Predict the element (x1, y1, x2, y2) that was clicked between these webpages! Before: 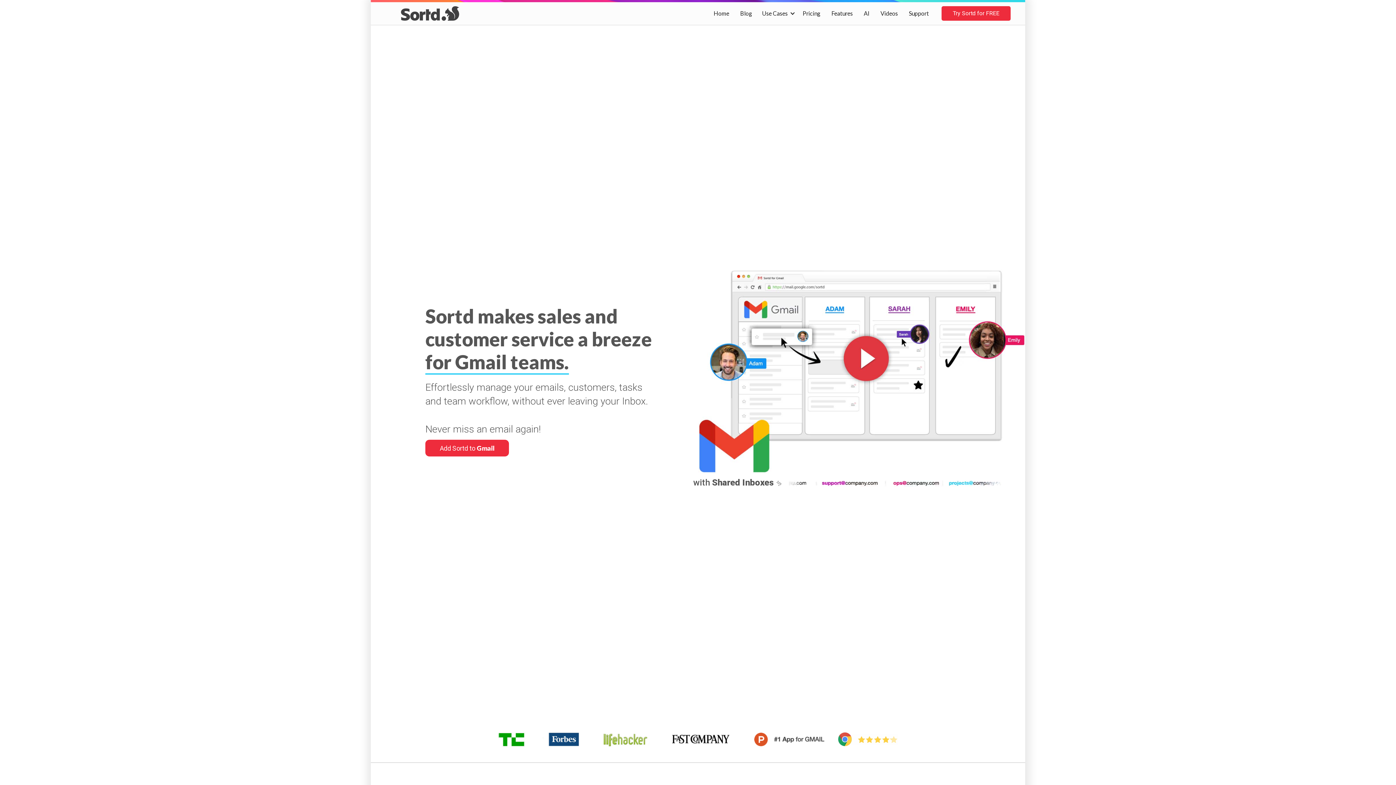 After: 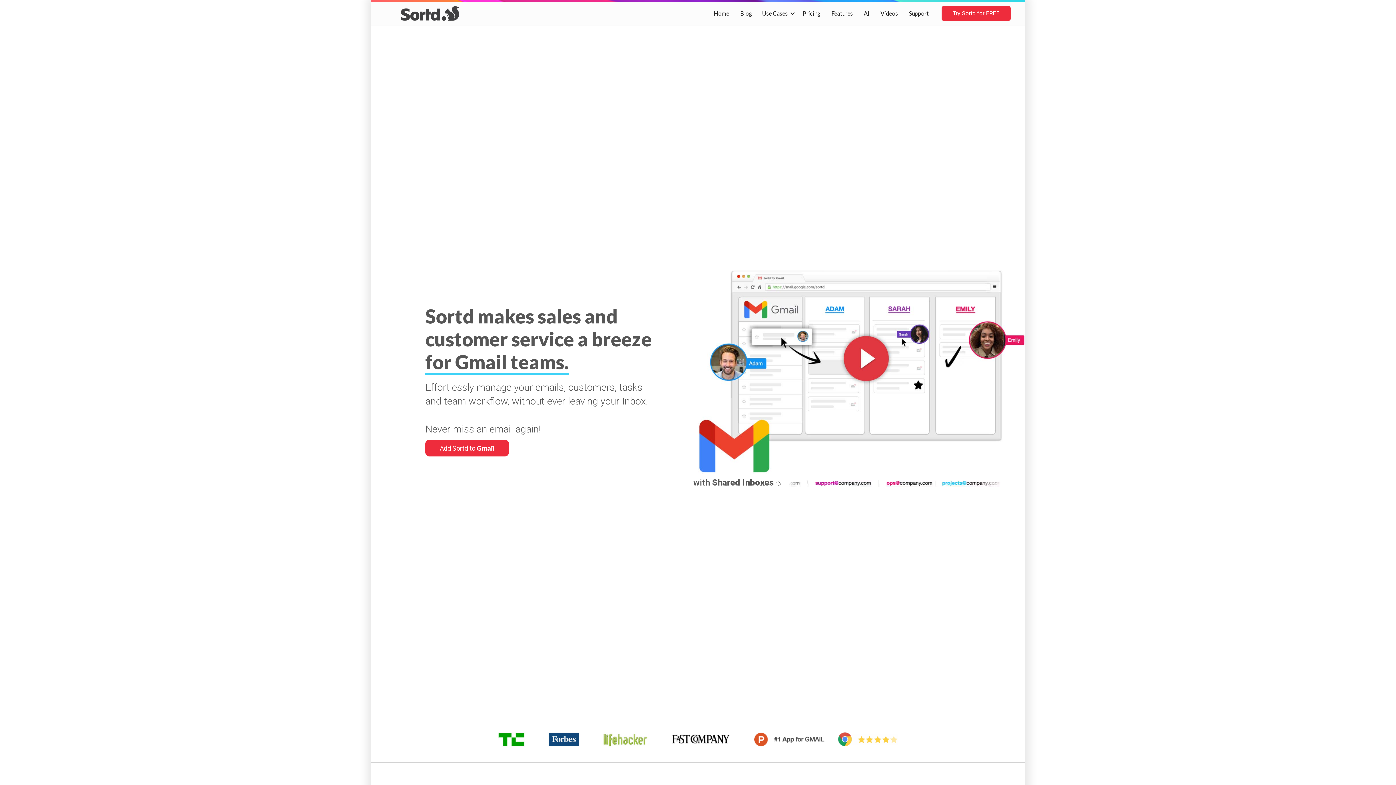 Action: label: open lightbox bbox: (698, 269, 1025, 487)